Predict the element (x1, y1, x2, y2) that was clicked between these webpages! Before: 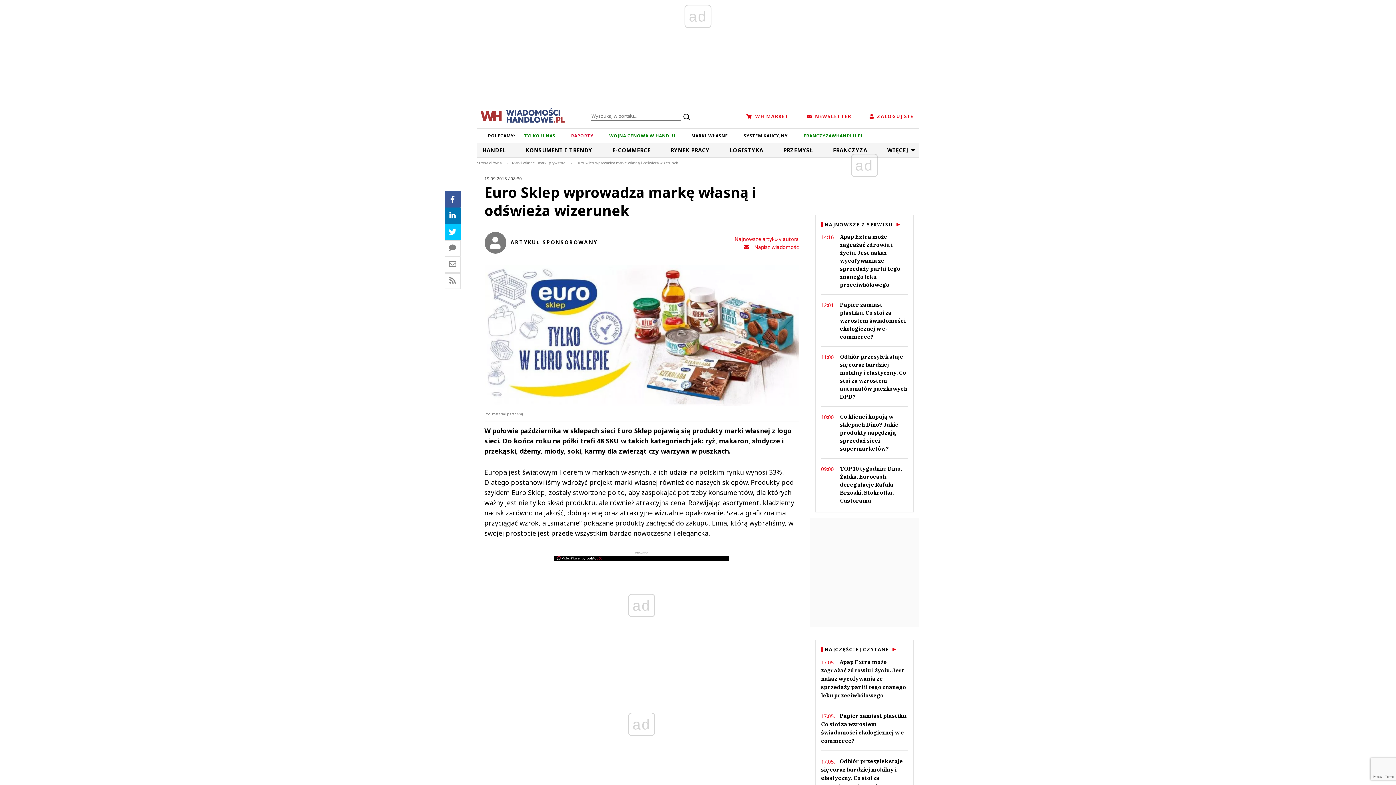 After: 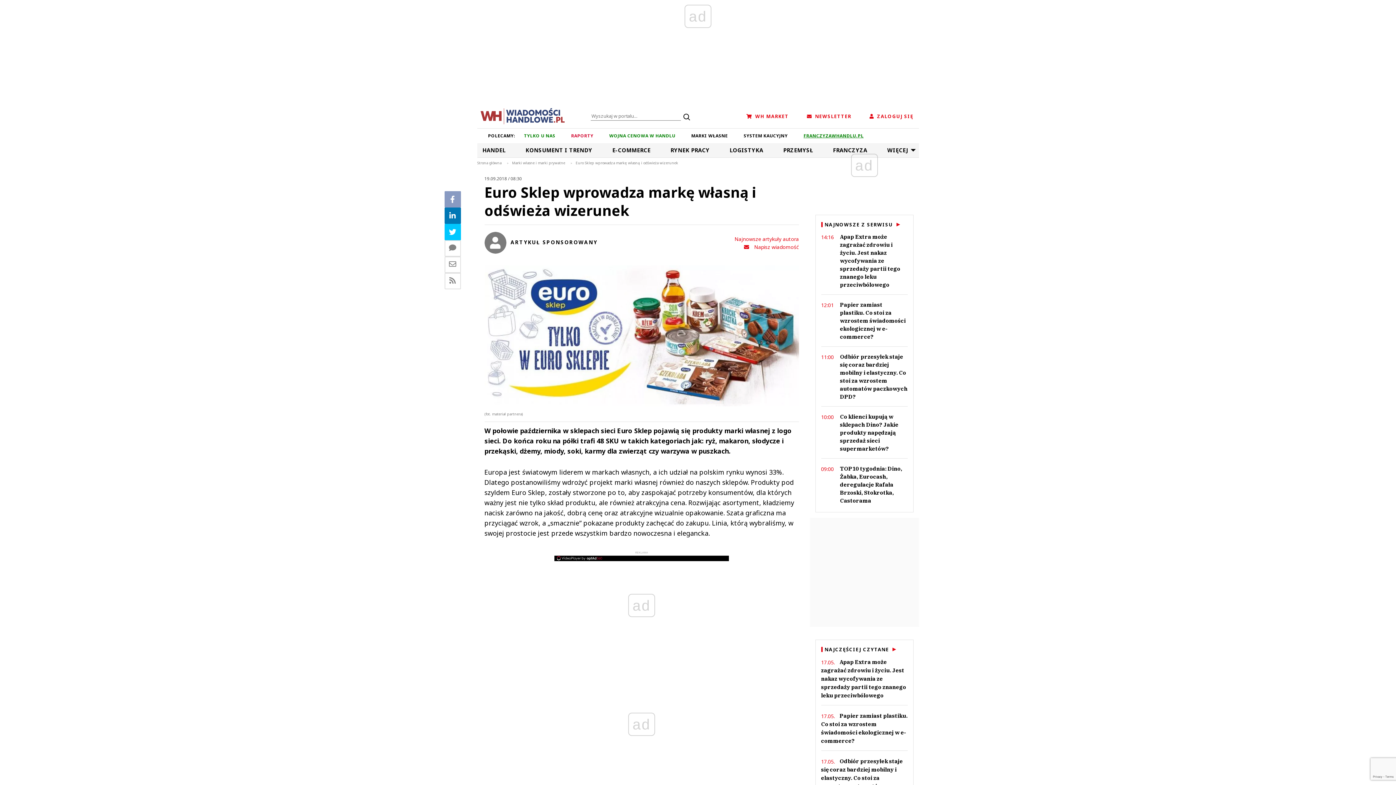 Action: bbox: (444, 191, 460, 207)